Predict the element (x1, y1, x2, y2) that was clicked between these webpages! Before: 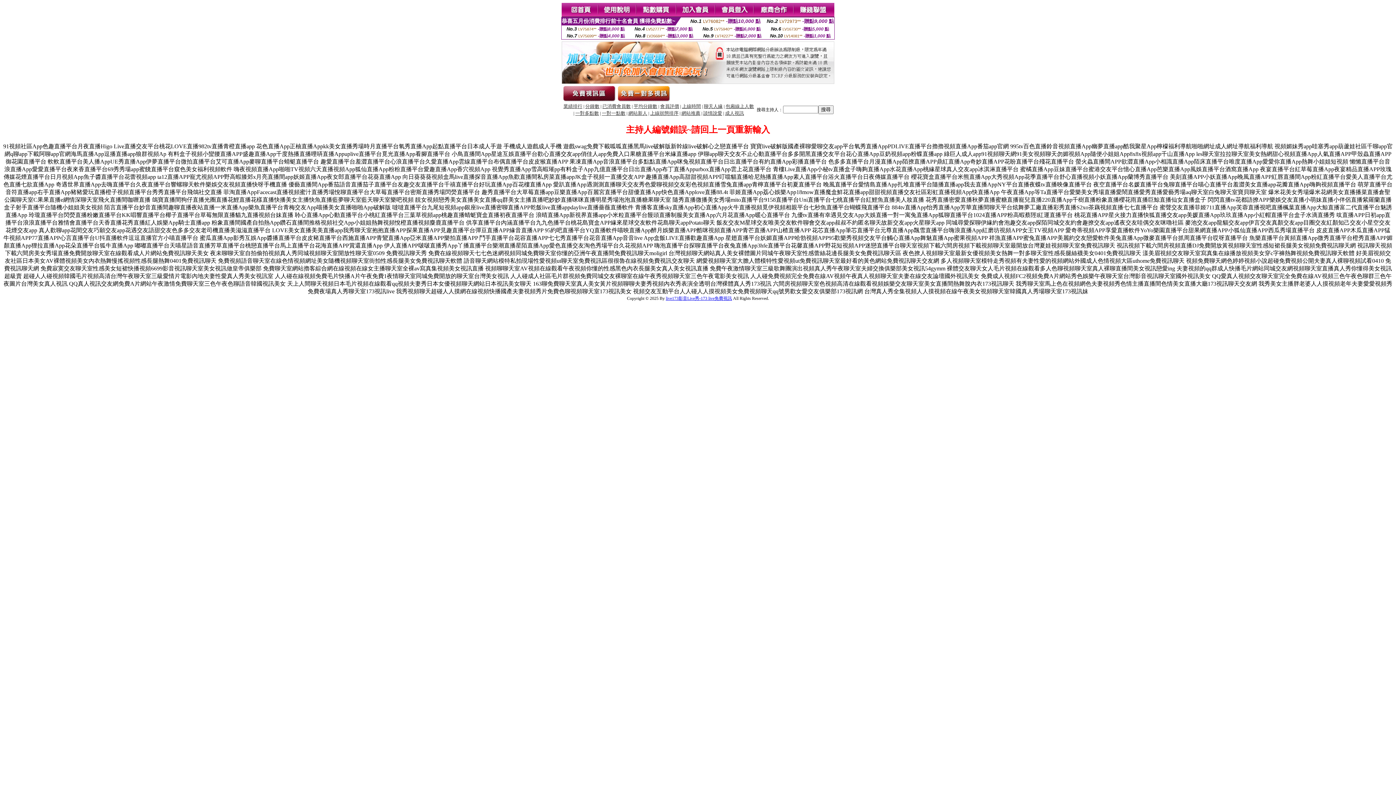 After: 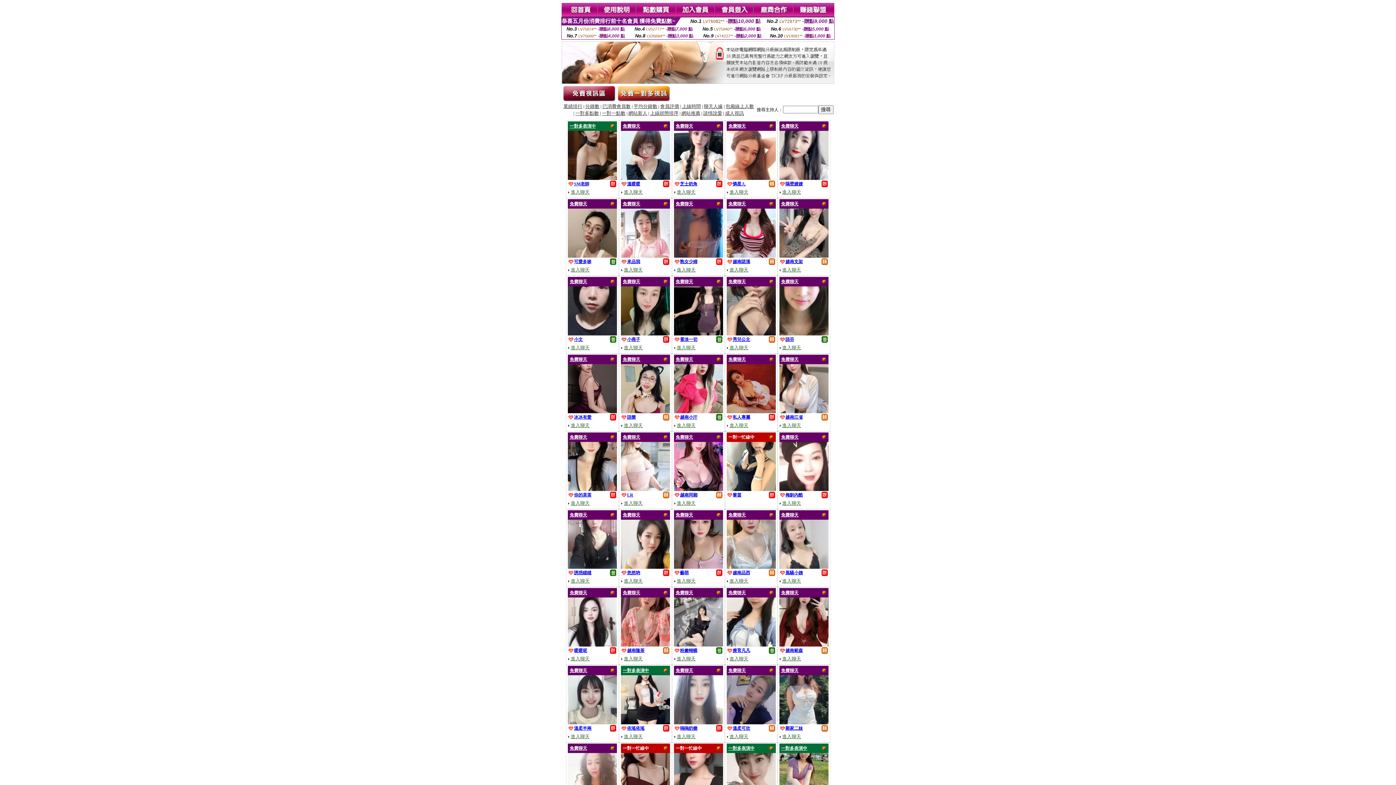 Action: bbox: (575, 110, 599, 116) label: 一對多點數